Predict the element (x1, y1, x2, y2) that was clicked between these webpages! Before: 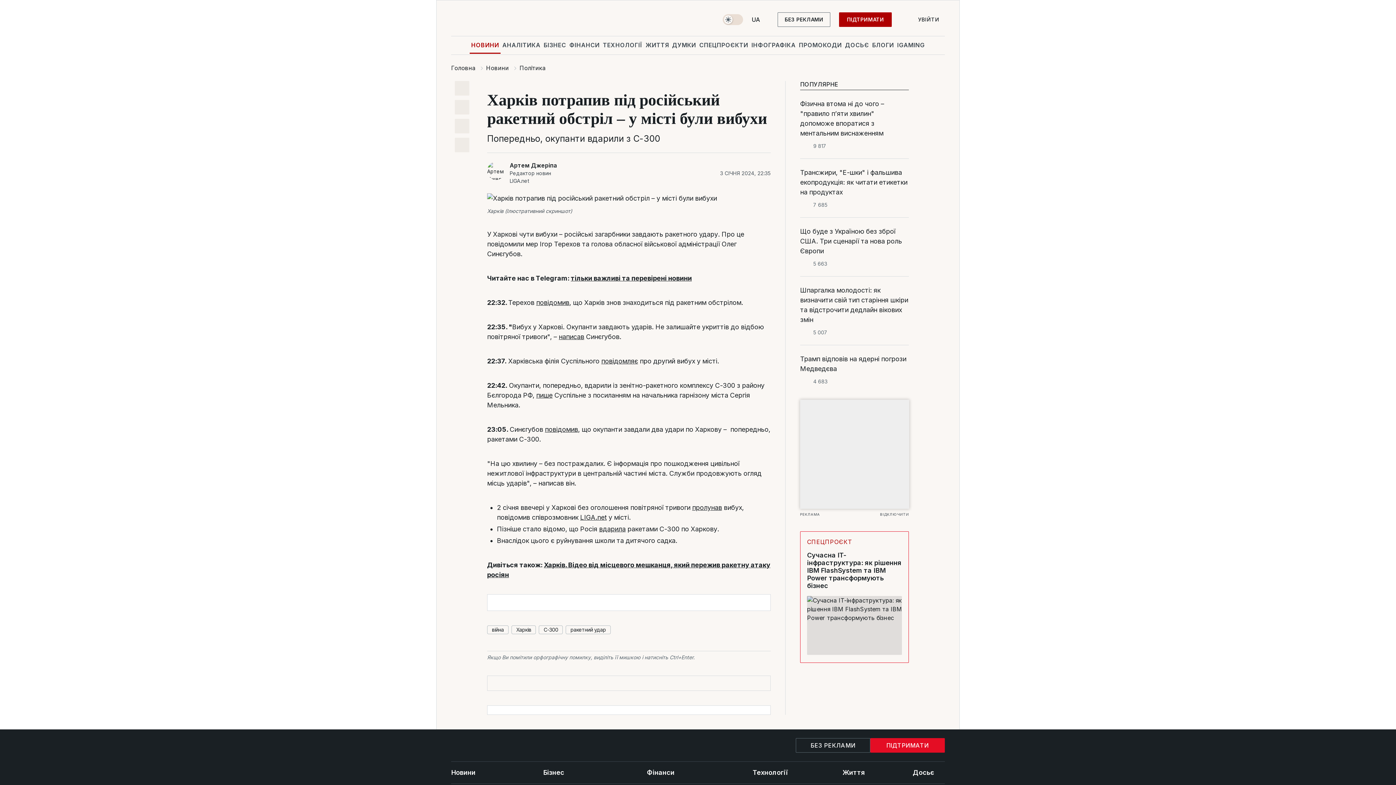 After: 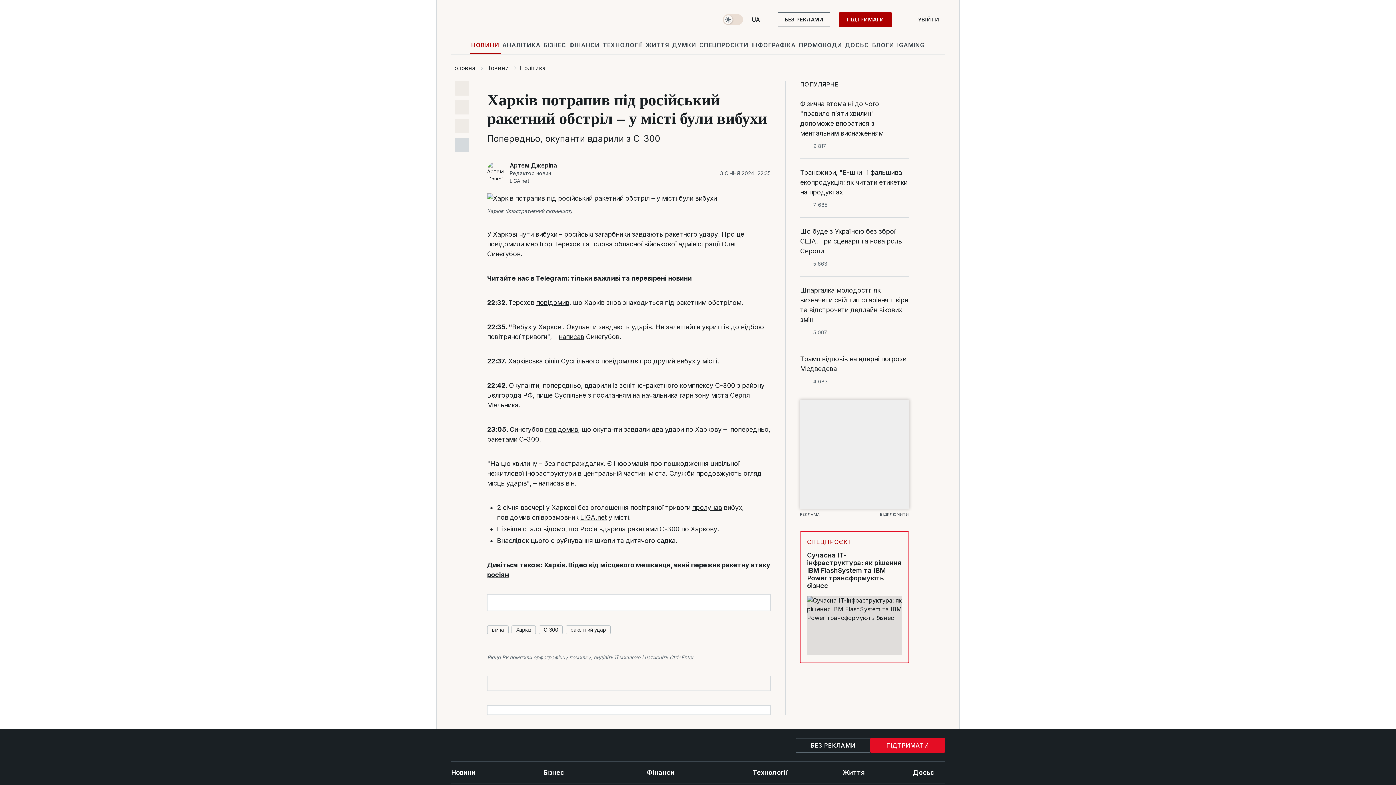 Action: bbox: (454, 137, 469, 152)